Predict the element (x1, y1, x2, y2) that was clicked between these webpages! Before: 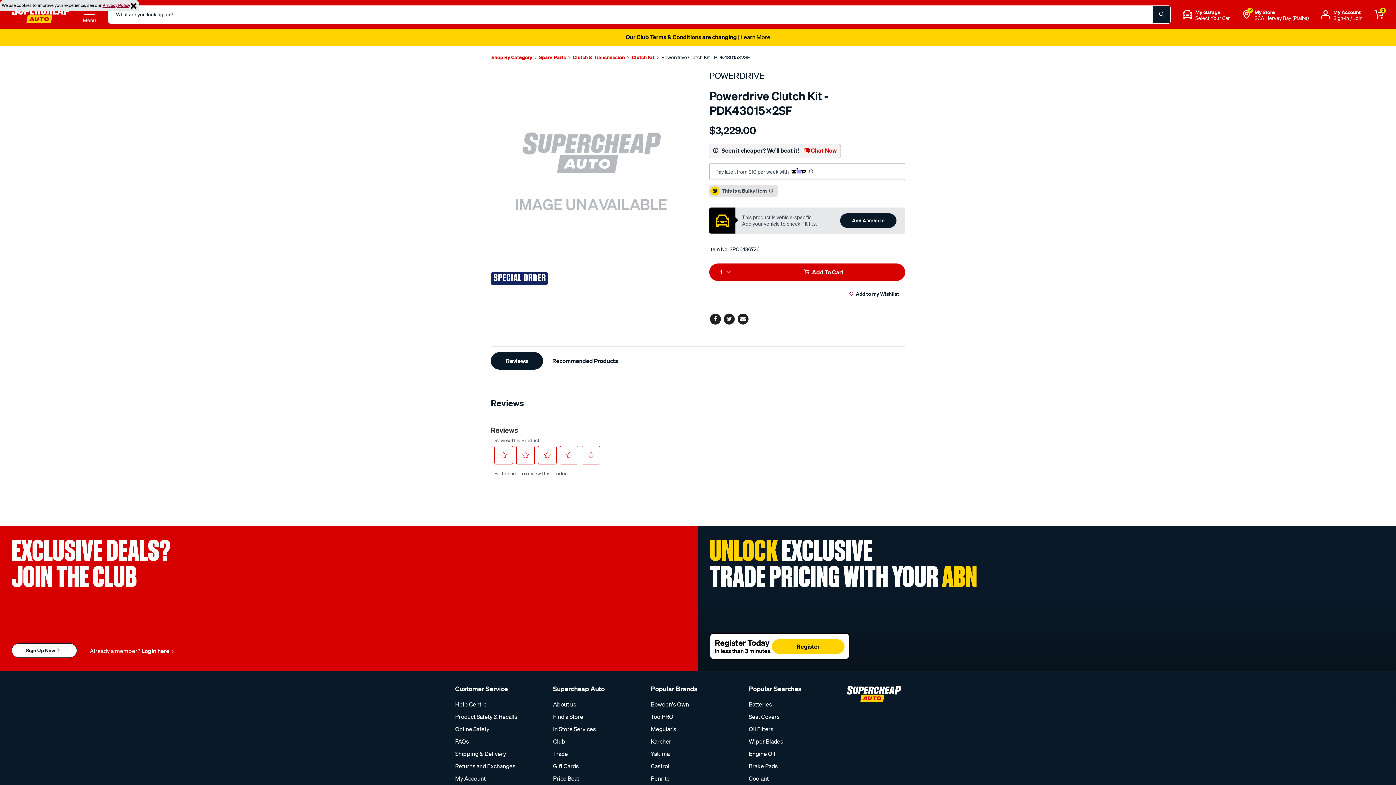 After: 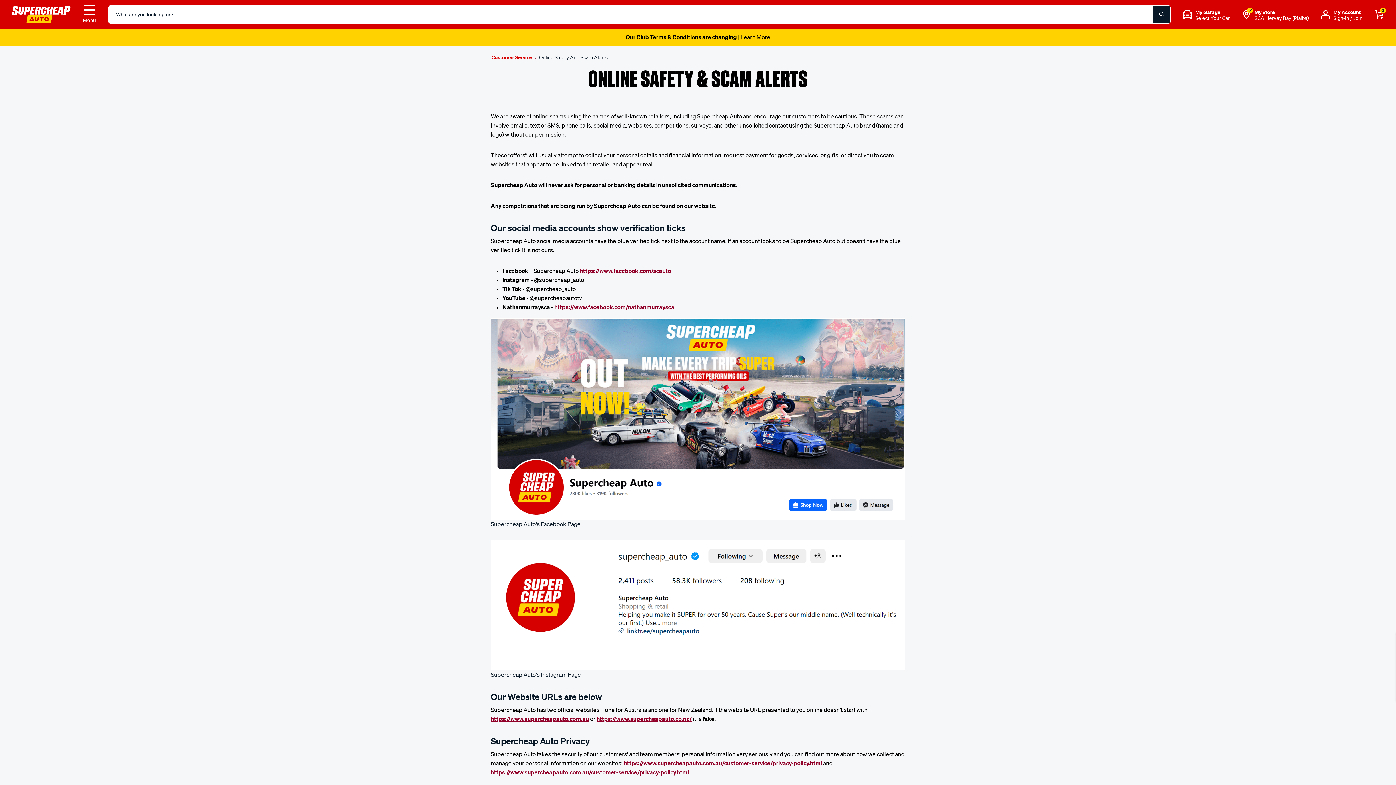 Action: bbox: (455, 679, 549, 692) label: Online Safety